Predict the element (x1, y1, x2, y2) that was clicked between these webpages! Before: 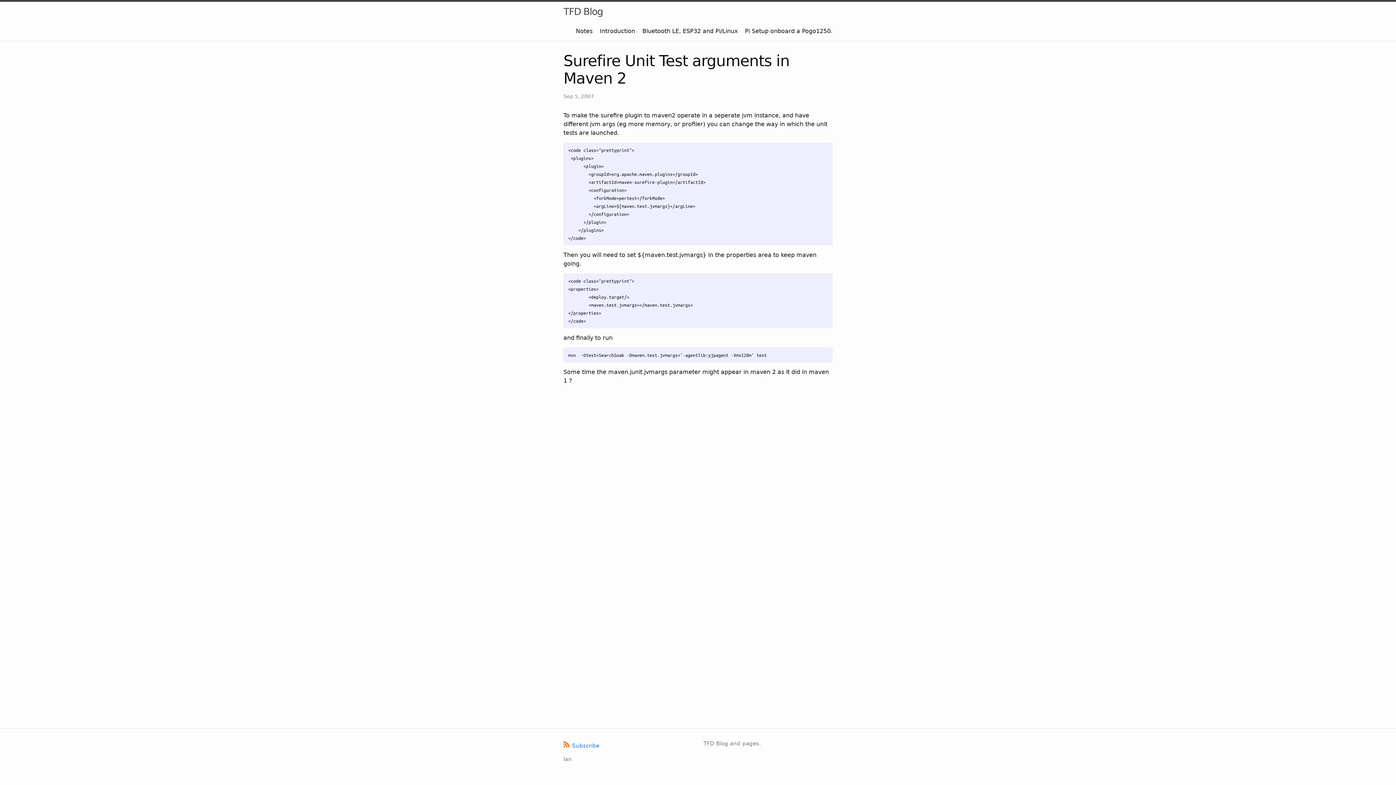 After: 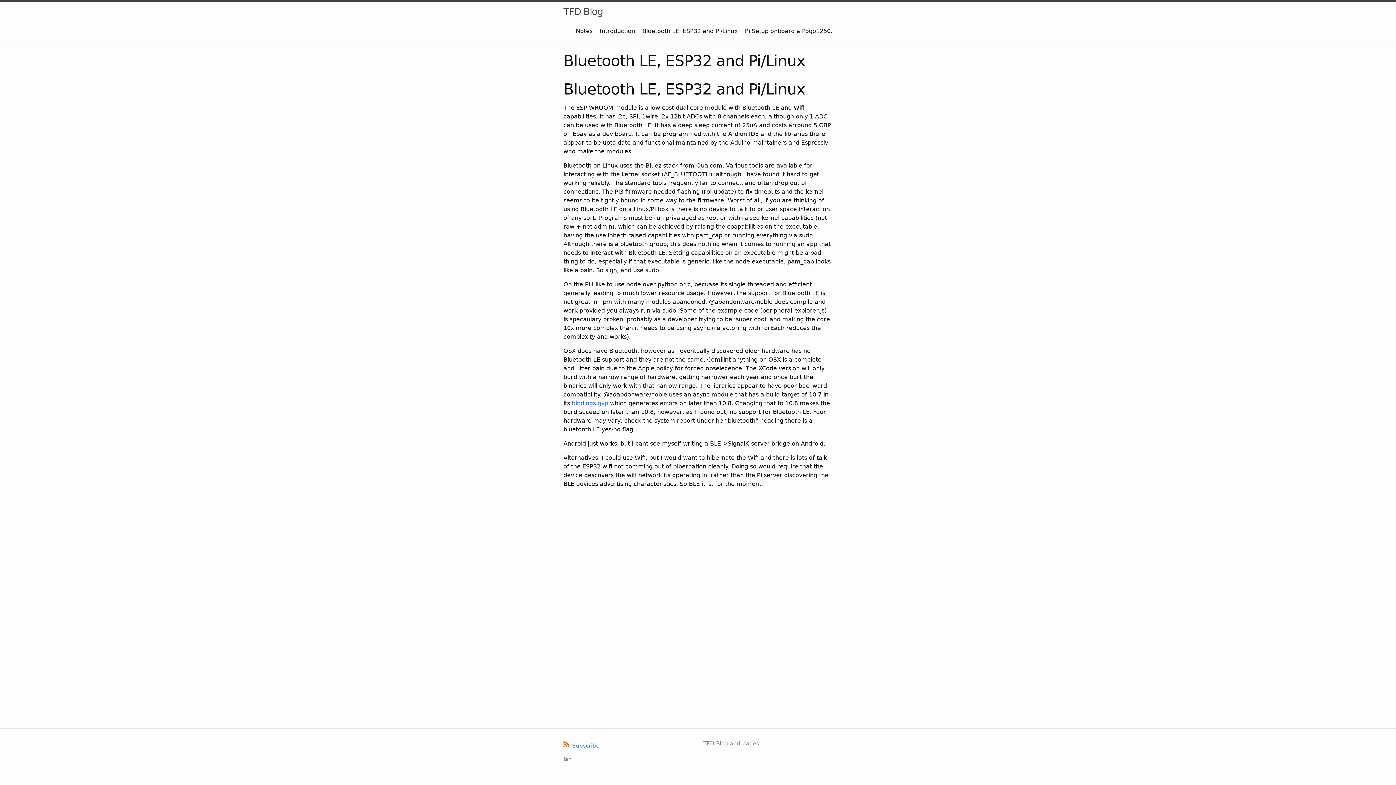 Action: label: Bluetooth LE, ESP32 and Pi/Linux bbox: (642, 27, 737, 34)